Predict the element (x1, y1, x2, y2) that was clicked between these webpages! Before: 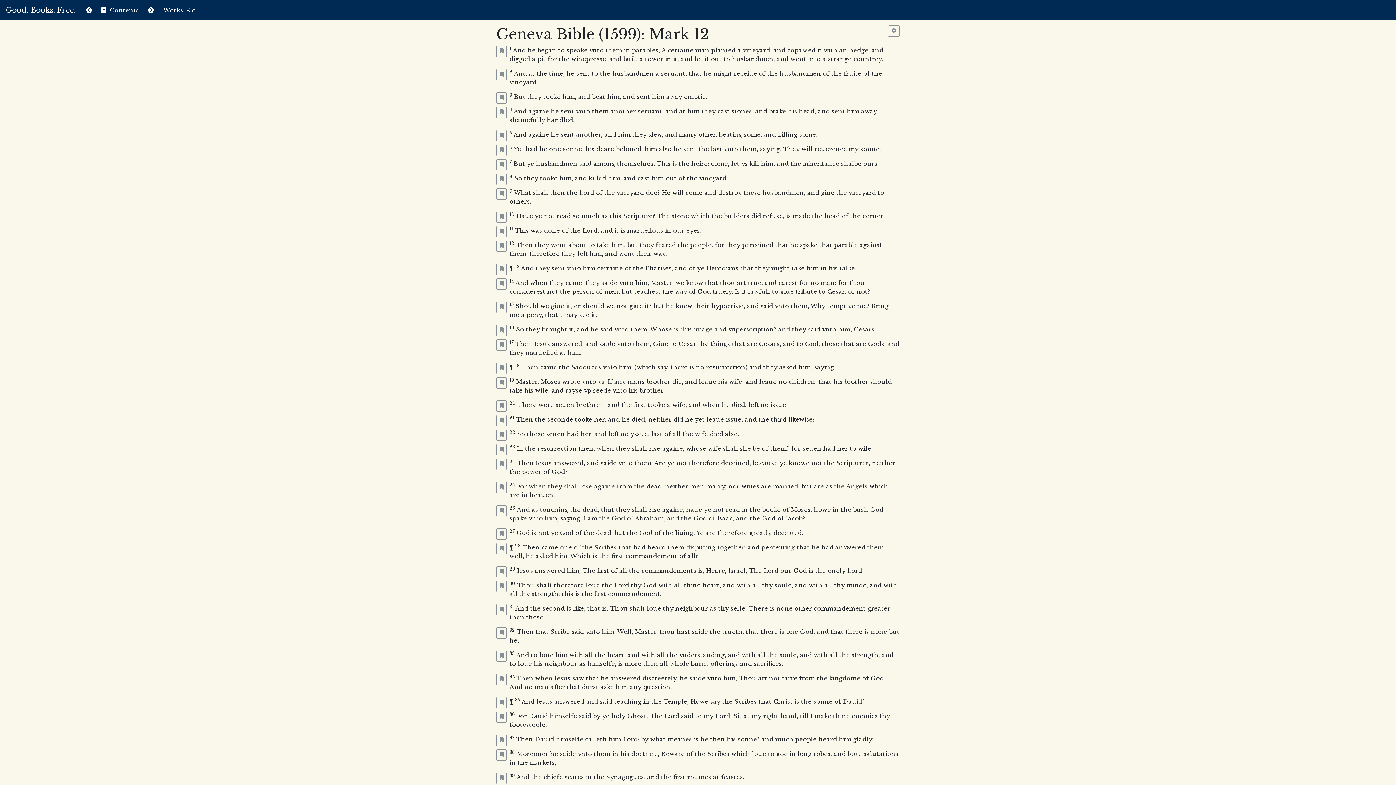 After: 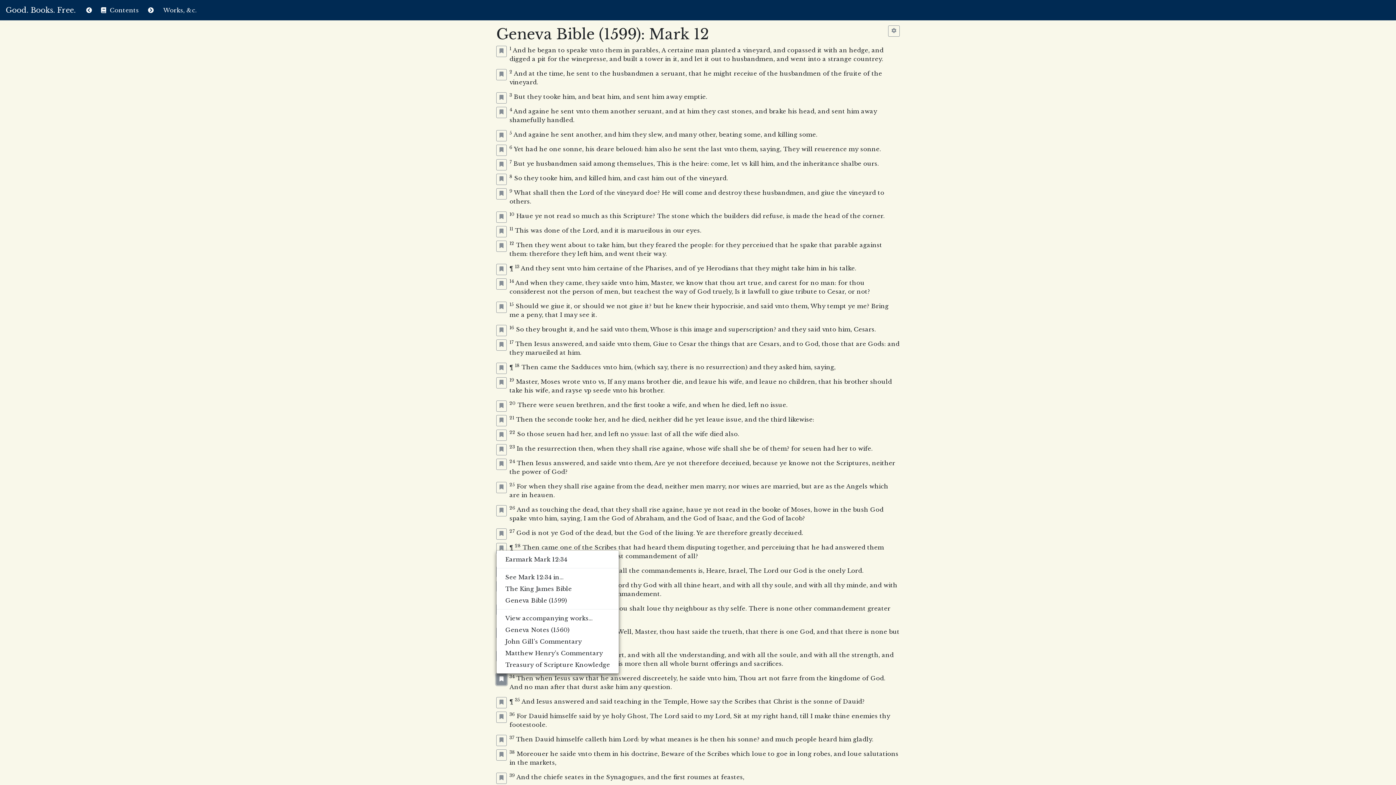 Action: bbox: (496, 674, 506, 685)